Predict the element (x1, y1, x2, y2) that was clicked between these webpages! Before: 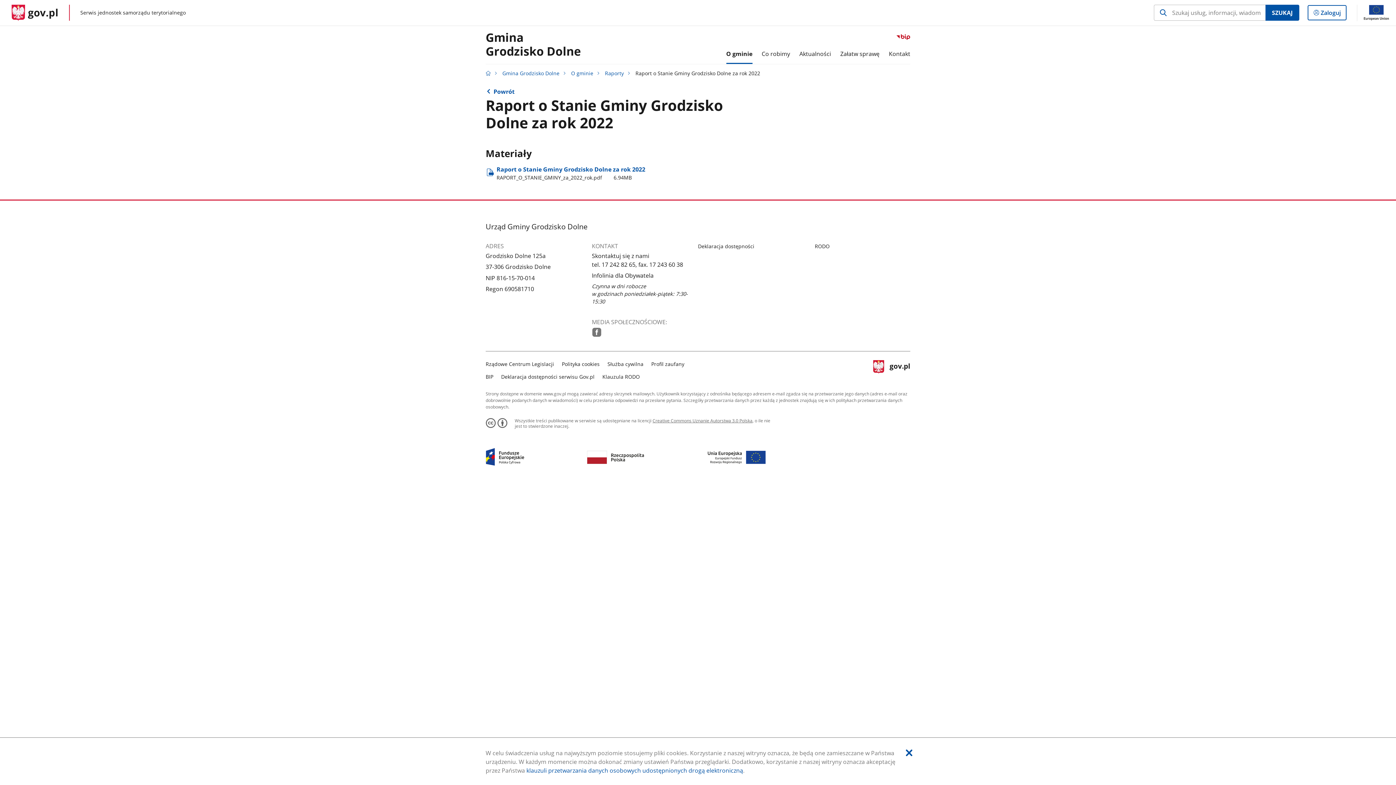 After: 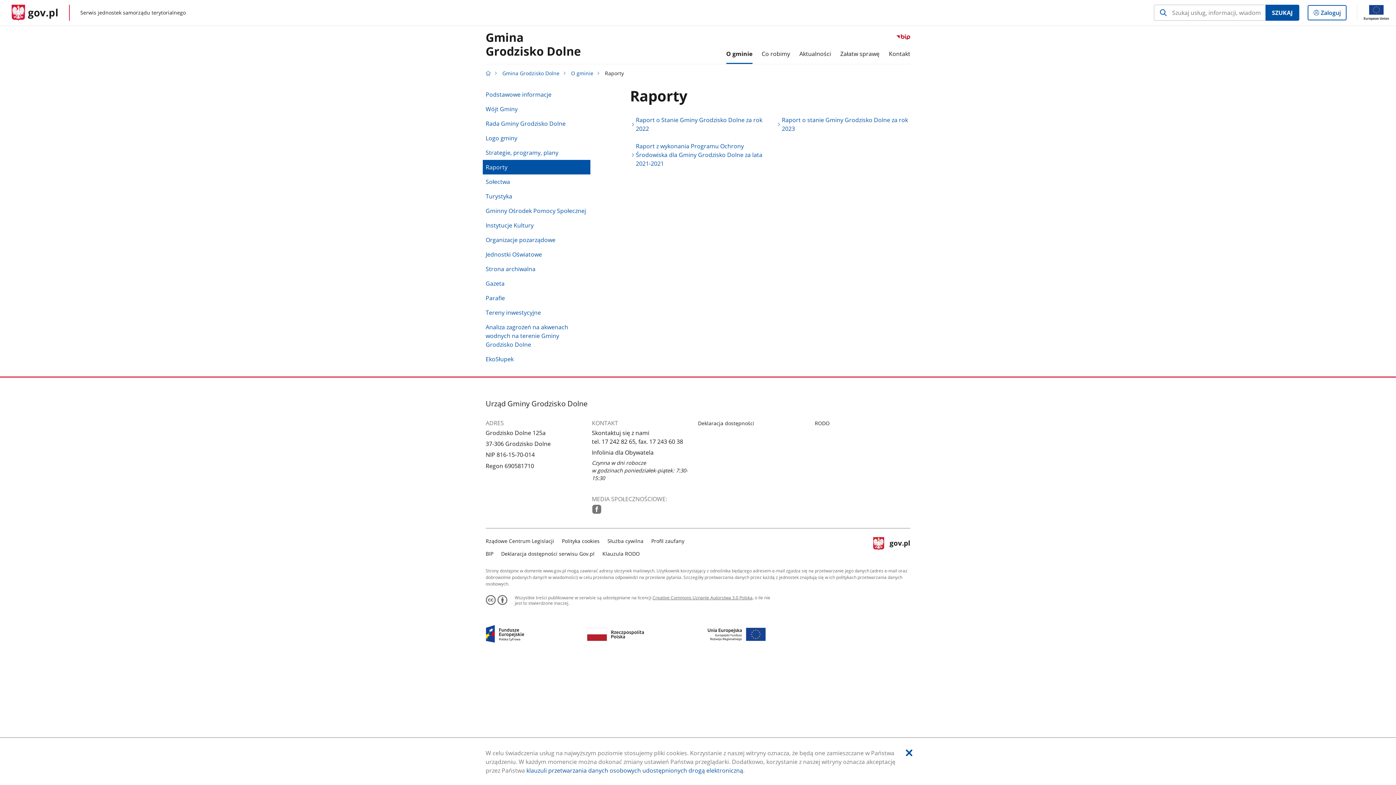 Action: bbox: (605, 69, 624, 76) label: Raporty